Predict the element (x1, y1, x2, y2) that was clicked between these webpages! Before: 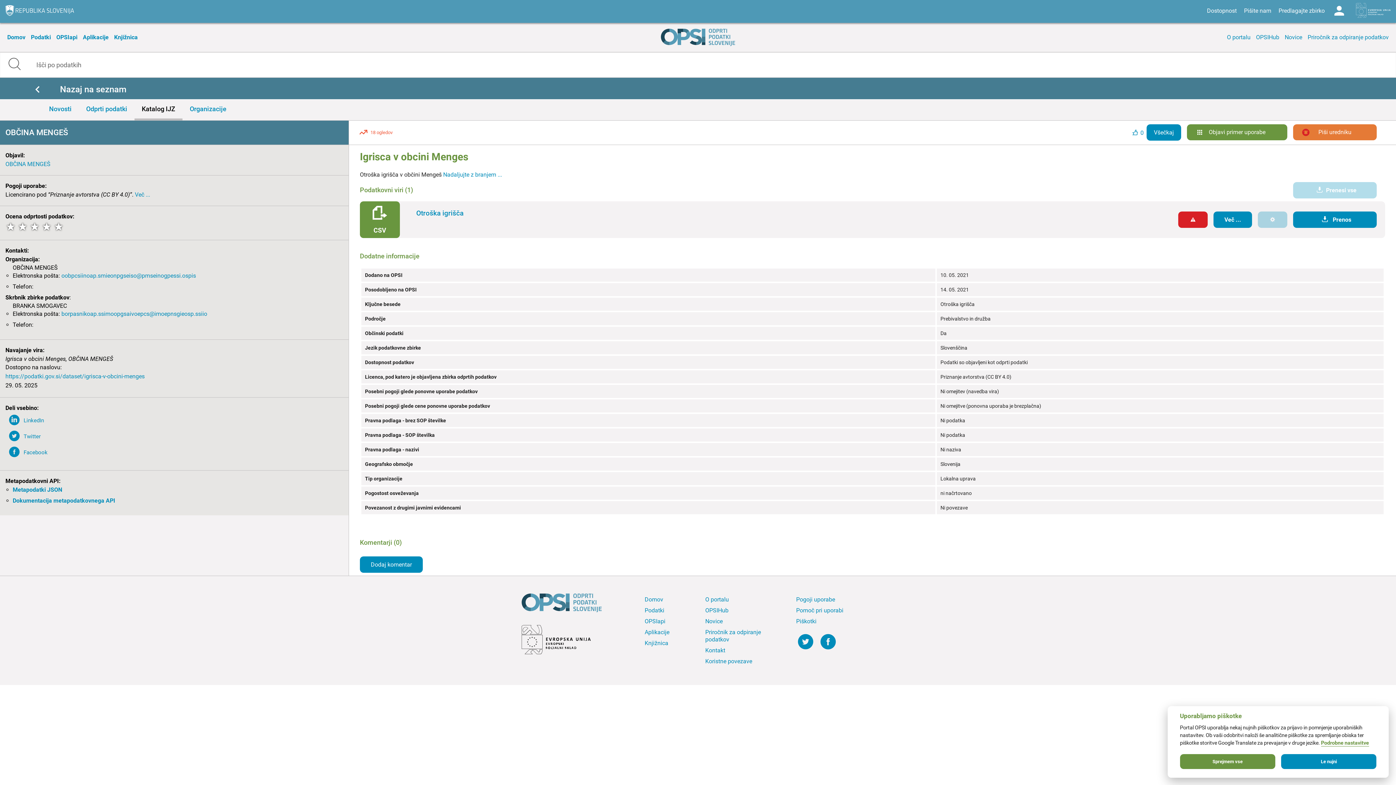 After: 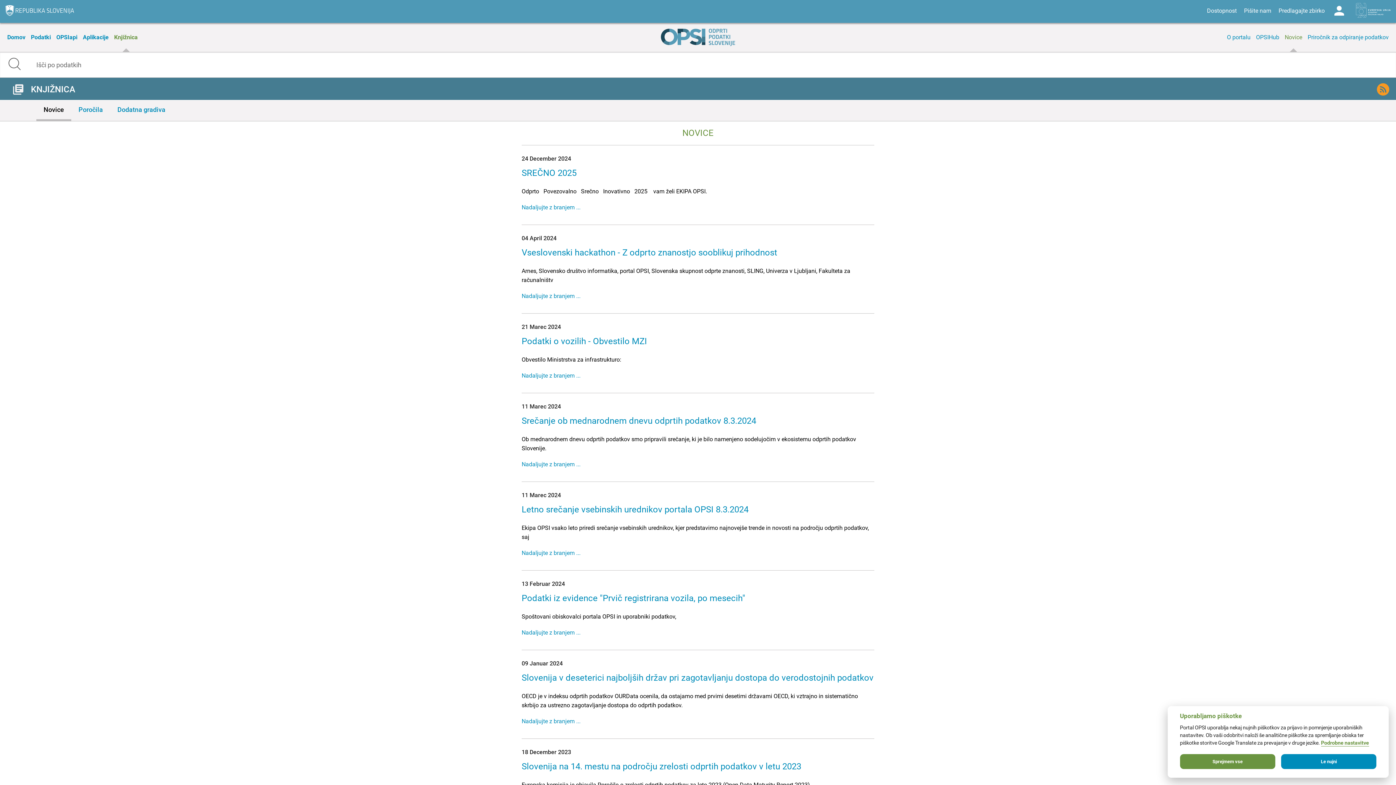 Action: label: Novice bbox: (703, 616, 783, 627)